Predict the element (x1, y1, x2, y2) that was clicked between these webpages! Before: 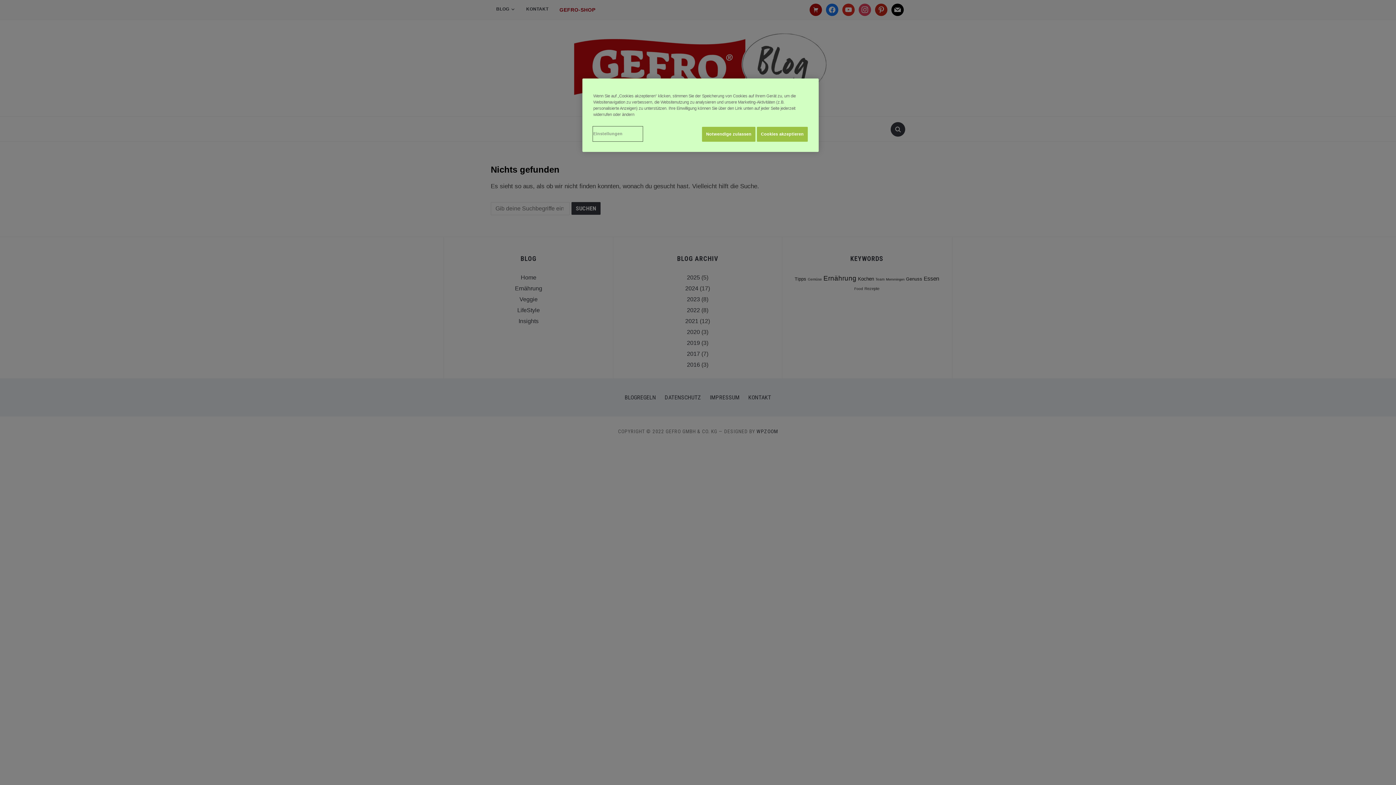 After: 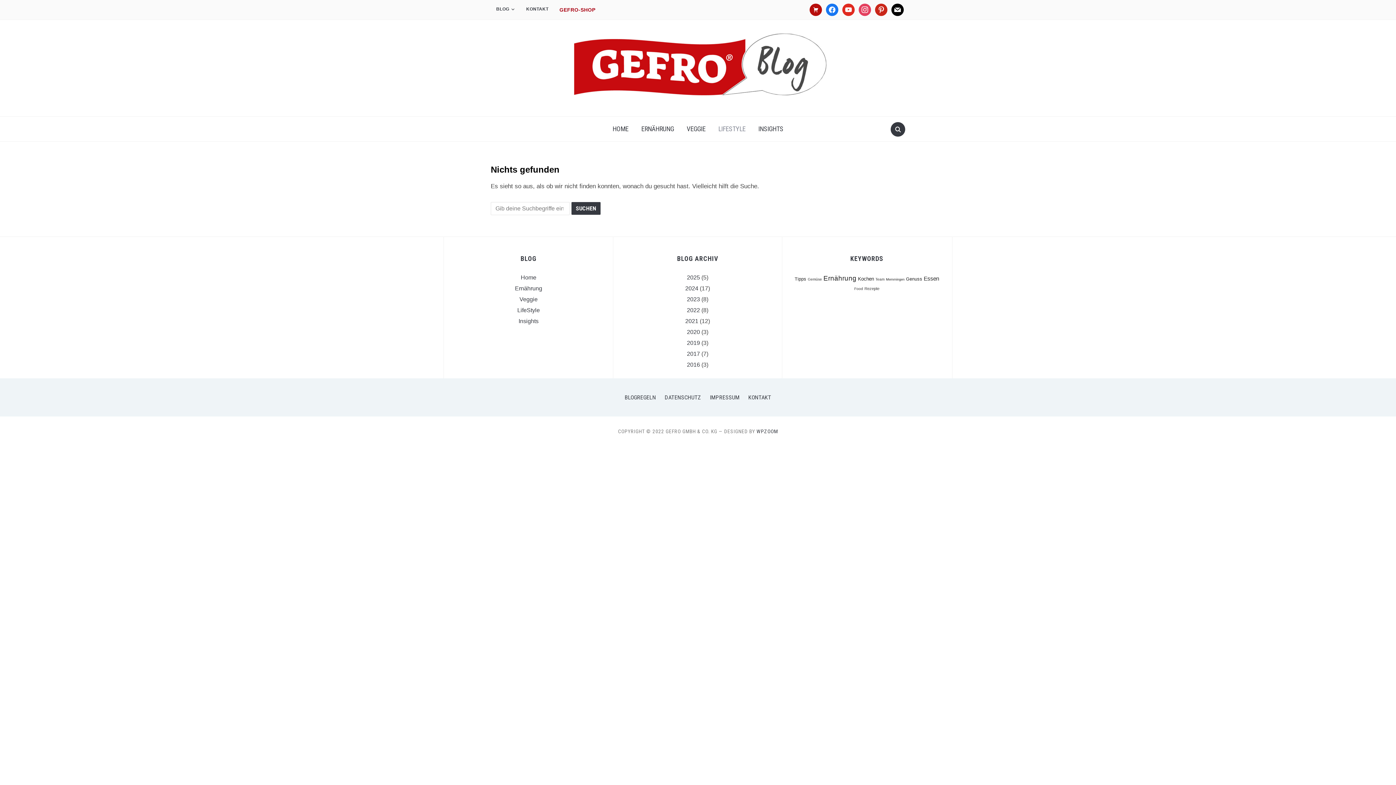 Action: bbox: (702, 126, 755, 141) label: Notwendige zulassen